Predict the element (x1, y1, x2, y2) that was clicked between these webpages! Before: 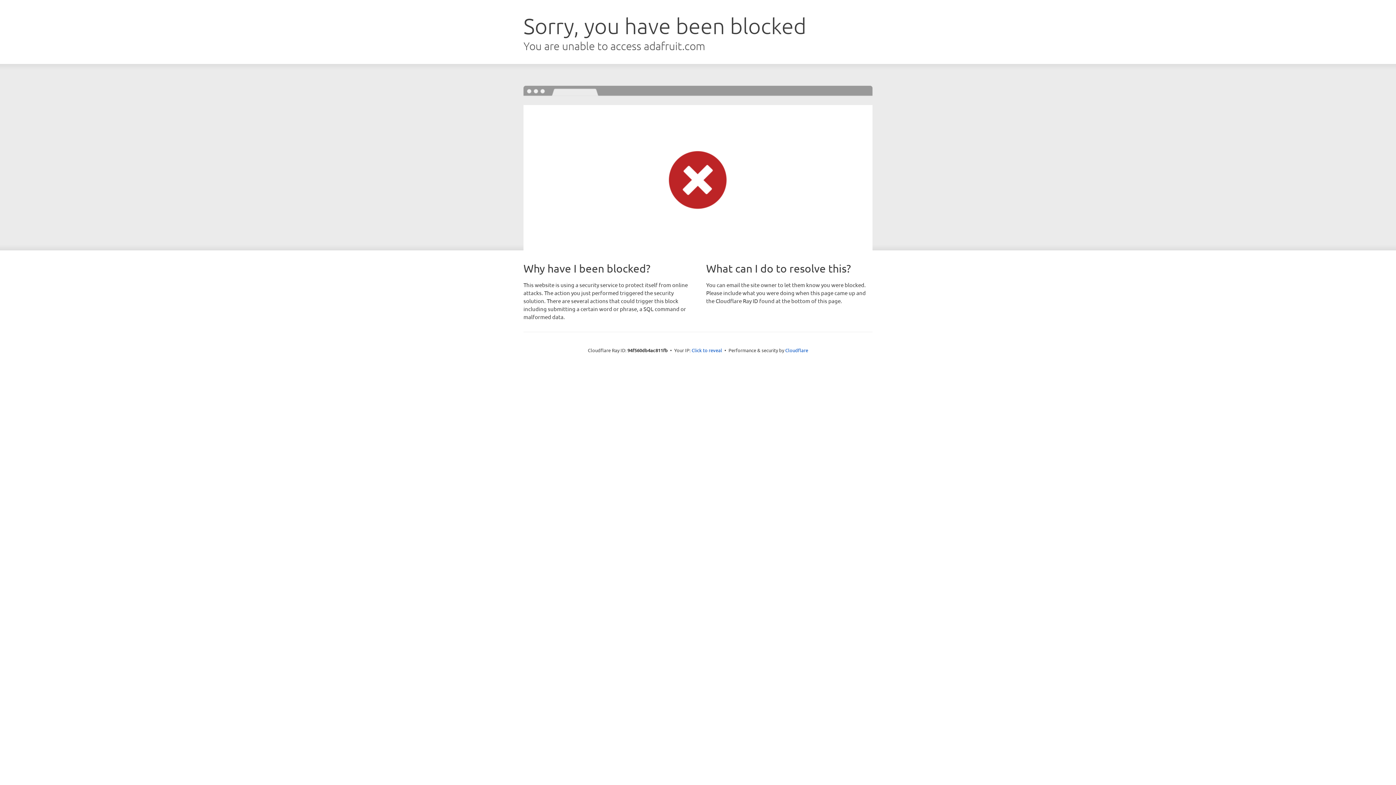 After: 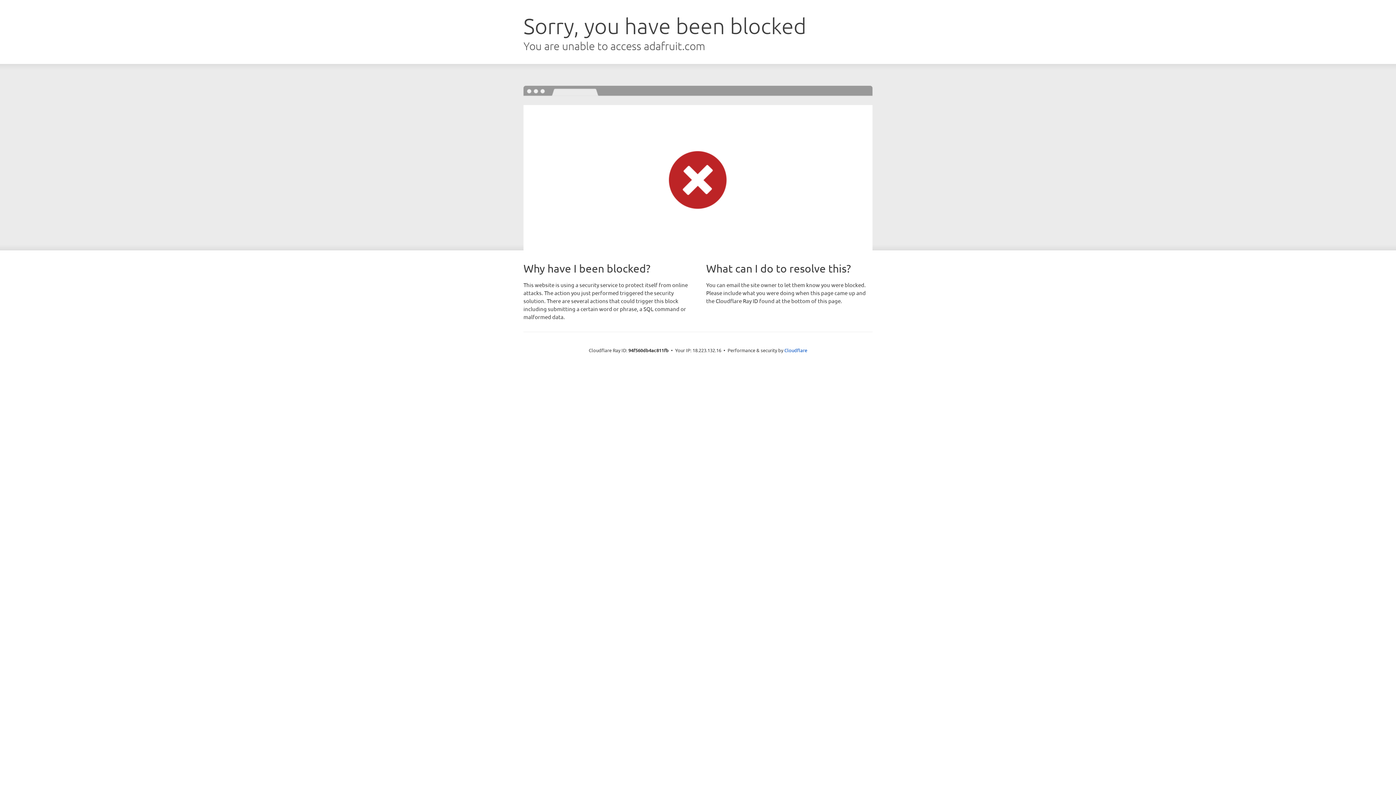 Action: label: Click to reveal bbox: (691, 346, 722, 353)